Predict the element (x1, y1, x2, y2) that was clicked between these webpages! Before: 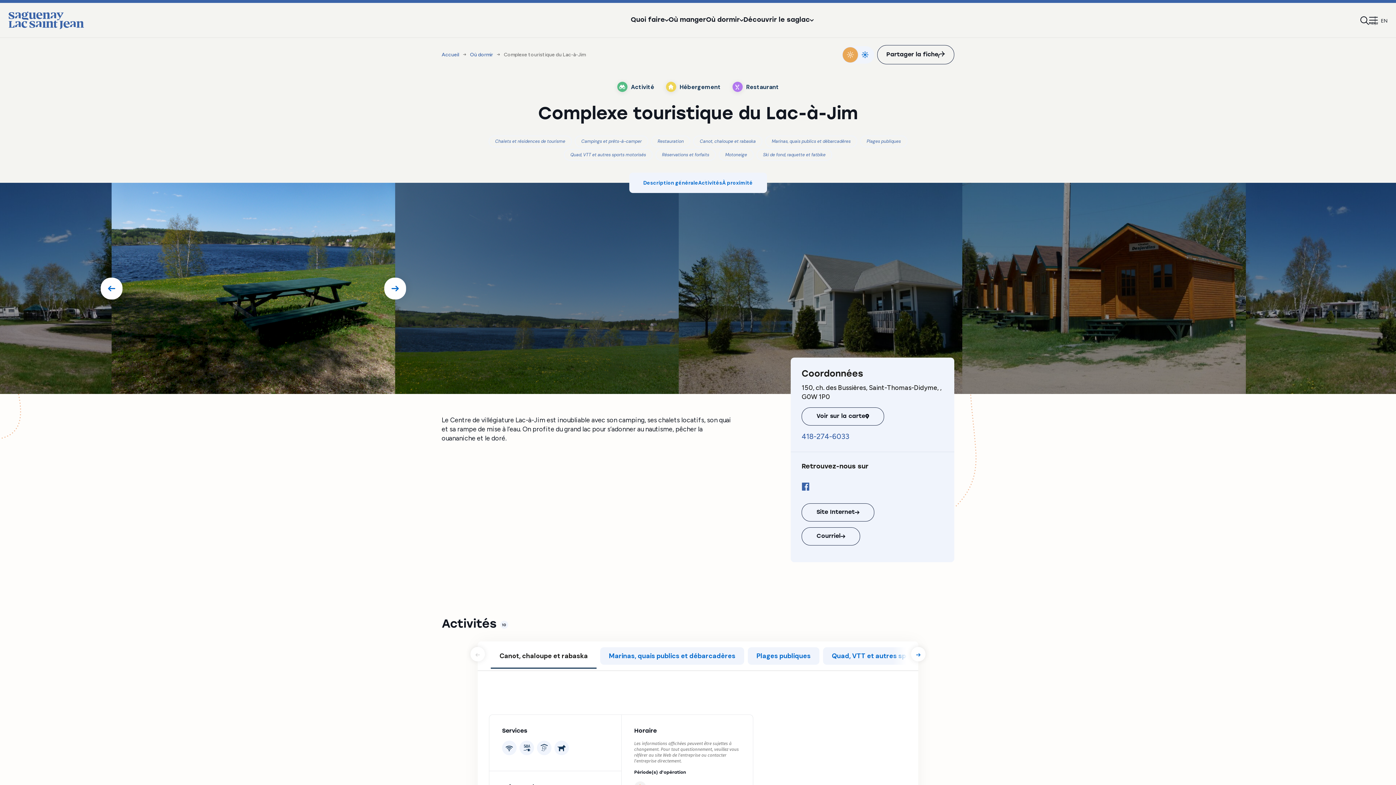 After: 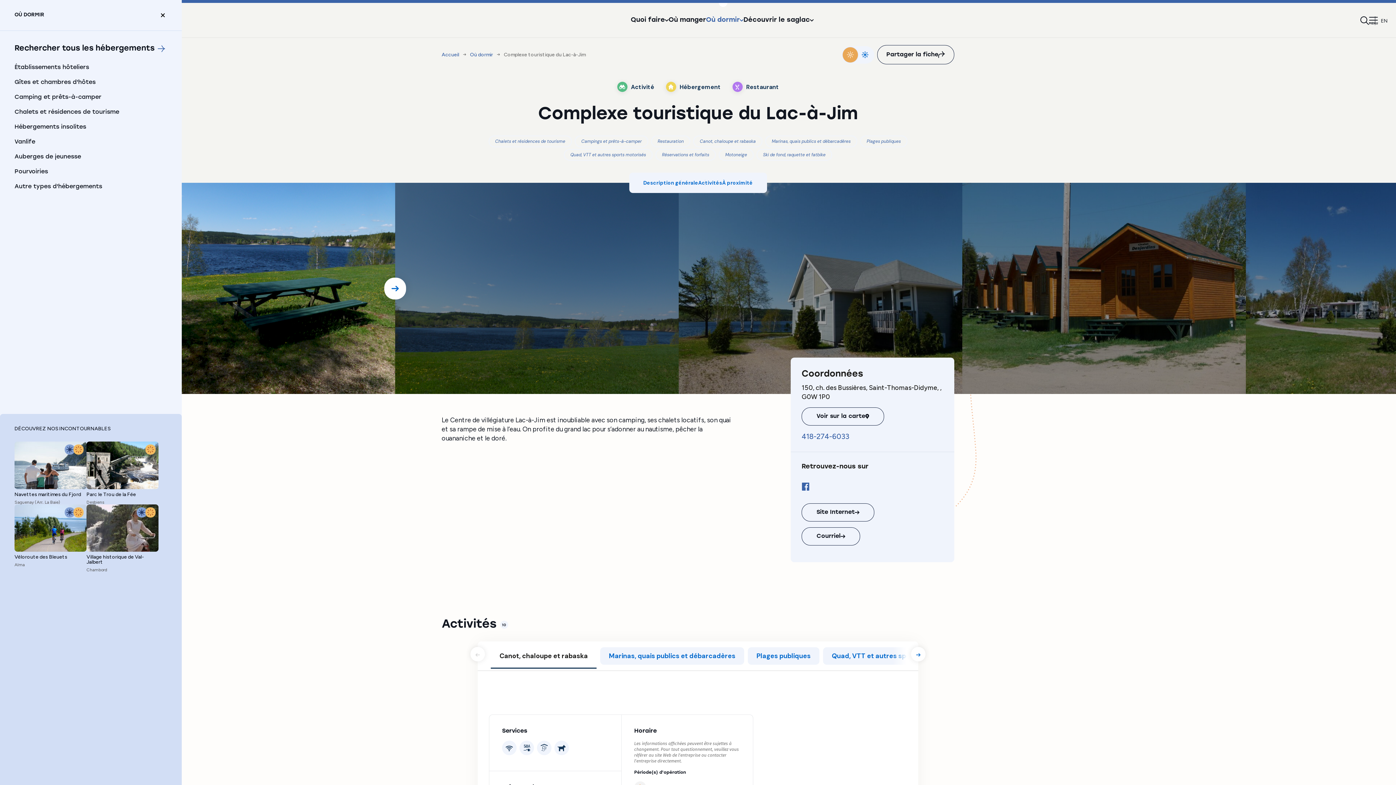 Action: bbox: (706, 17, 743, 23) label: Où dormir